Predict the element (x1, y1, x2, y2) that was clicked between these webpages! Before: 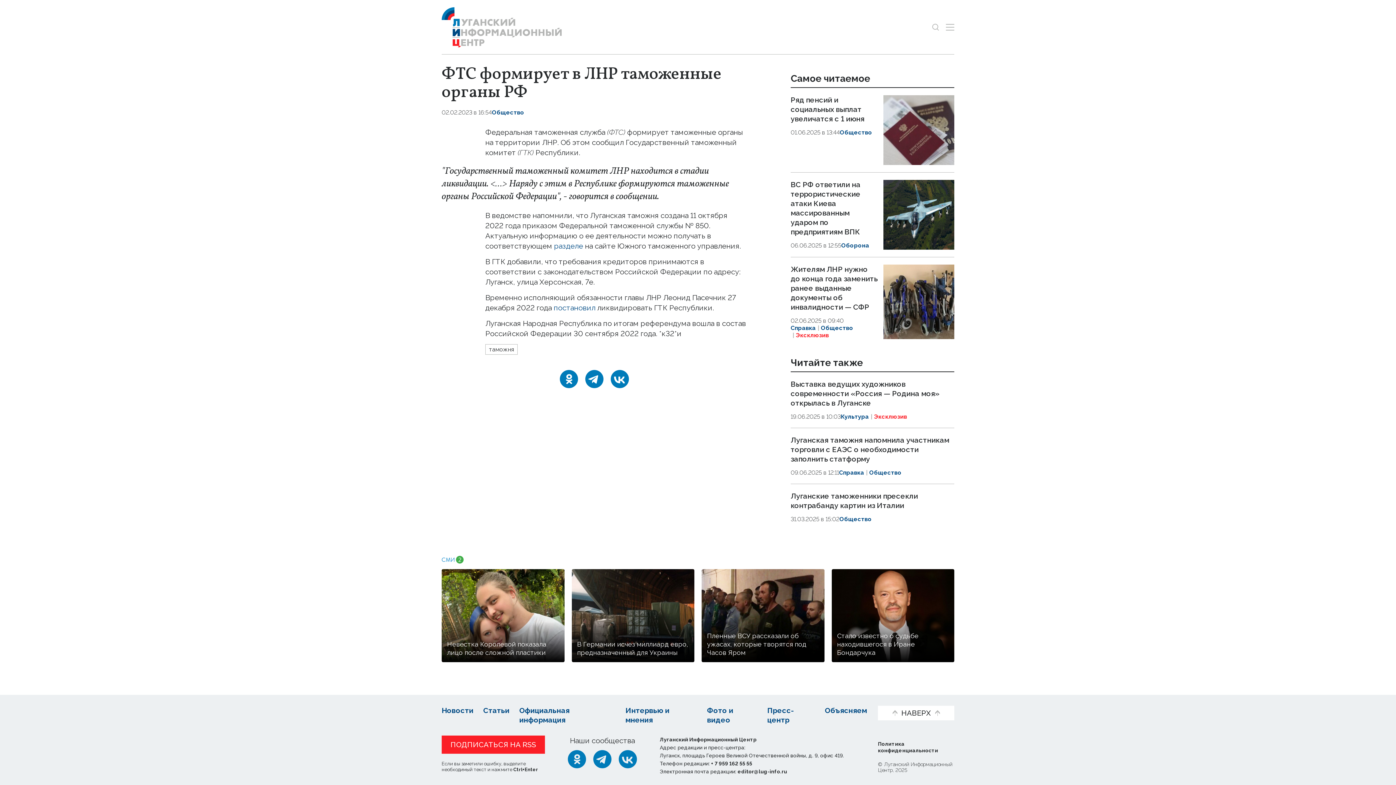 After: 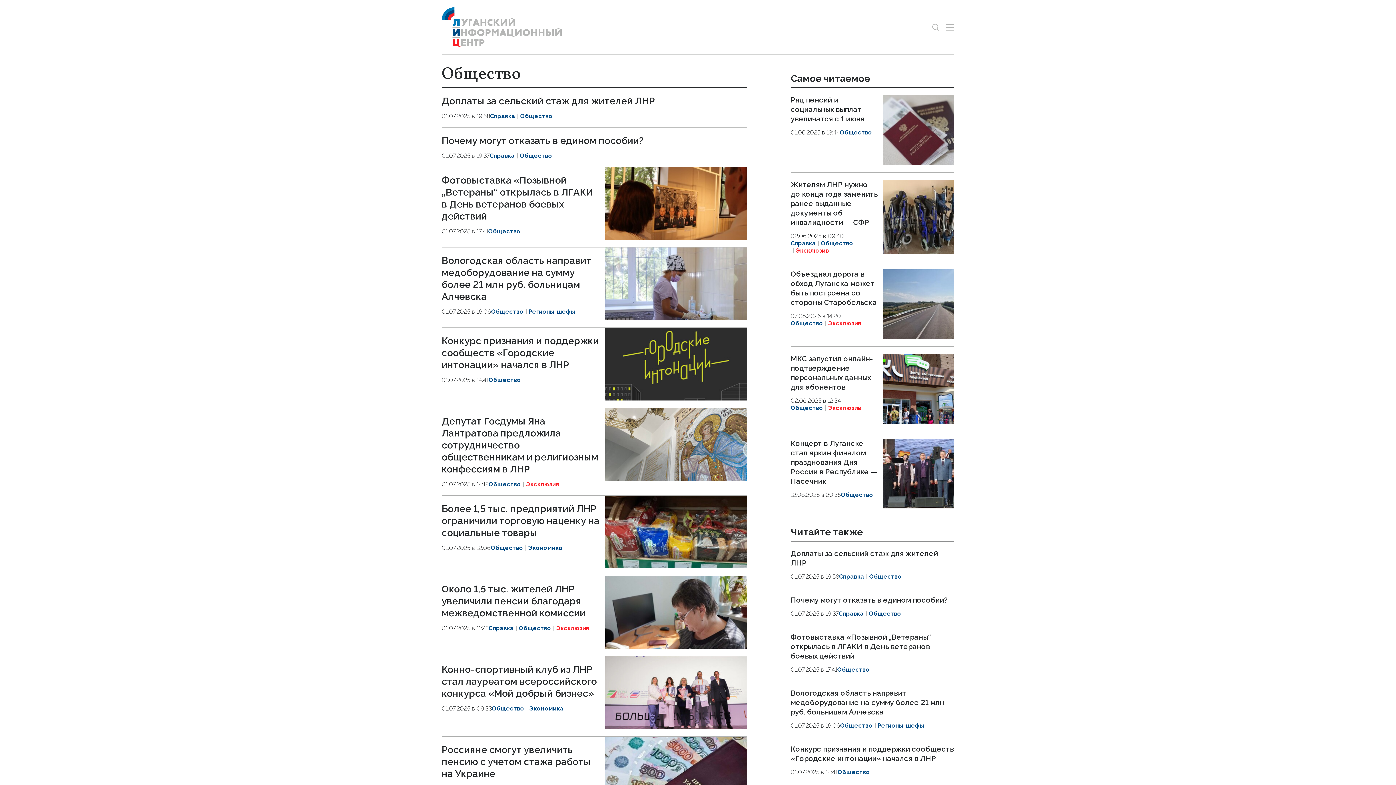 Action: bbox: (840, 129, 872, 136) label: Общество